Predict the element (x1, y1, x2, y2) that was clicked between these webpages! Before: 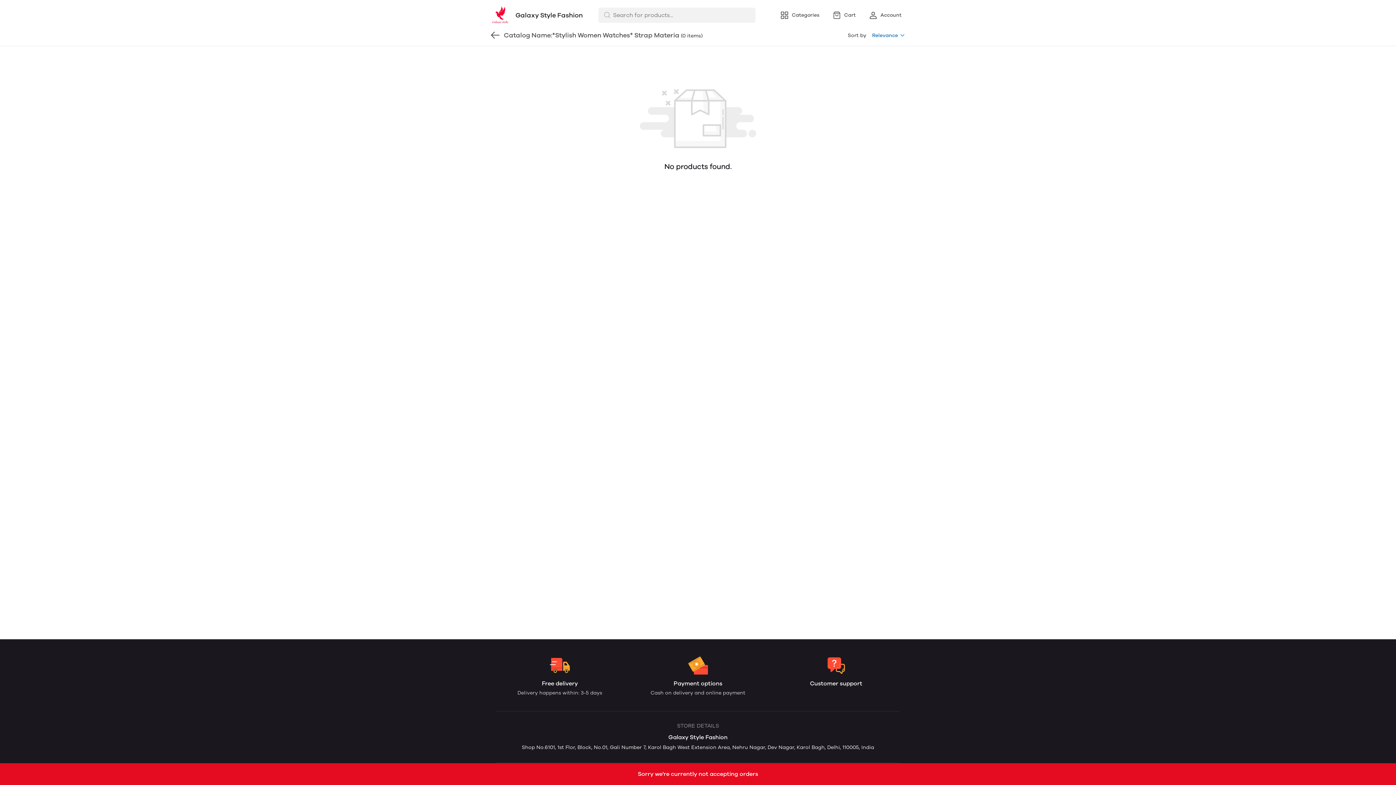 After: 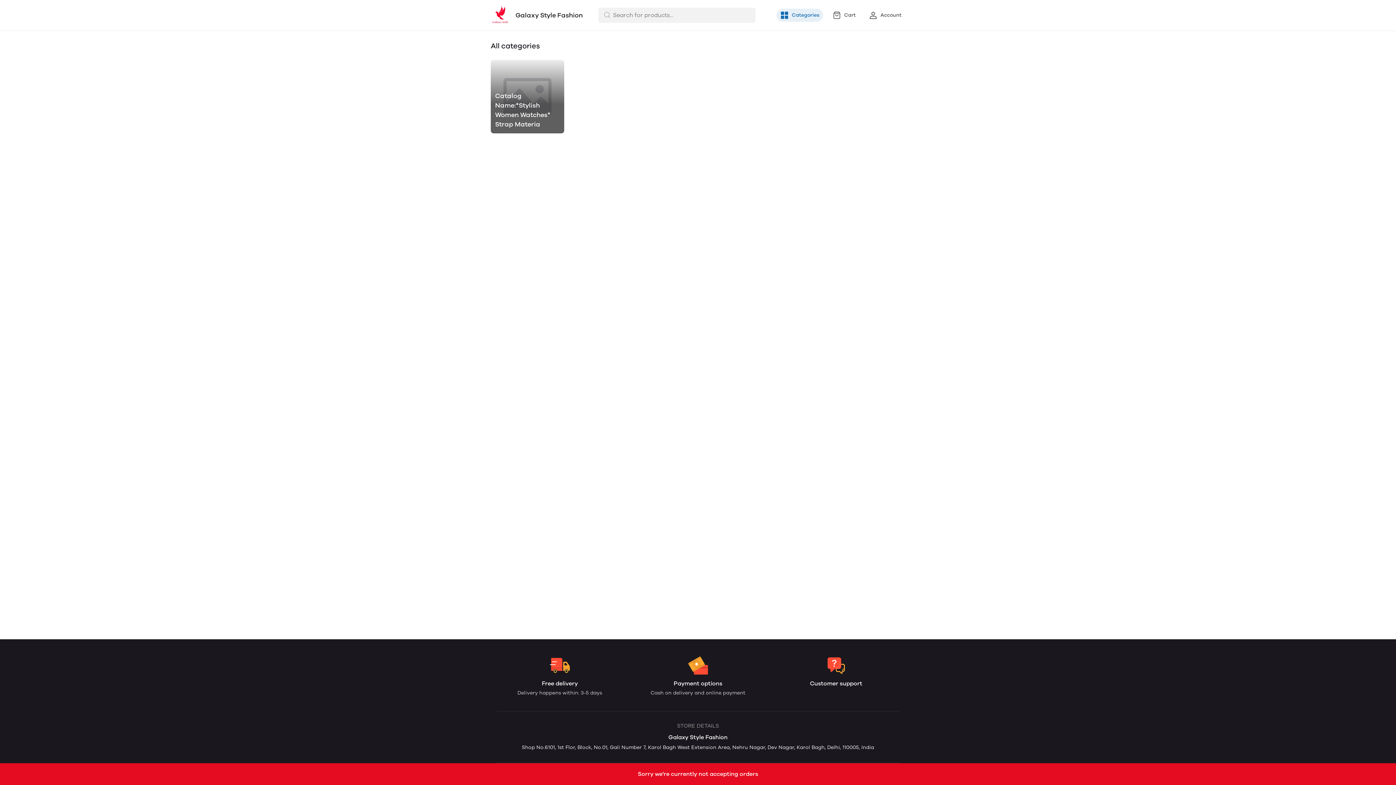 Action: label: Categories bbox: (776, 8, 823, 21)